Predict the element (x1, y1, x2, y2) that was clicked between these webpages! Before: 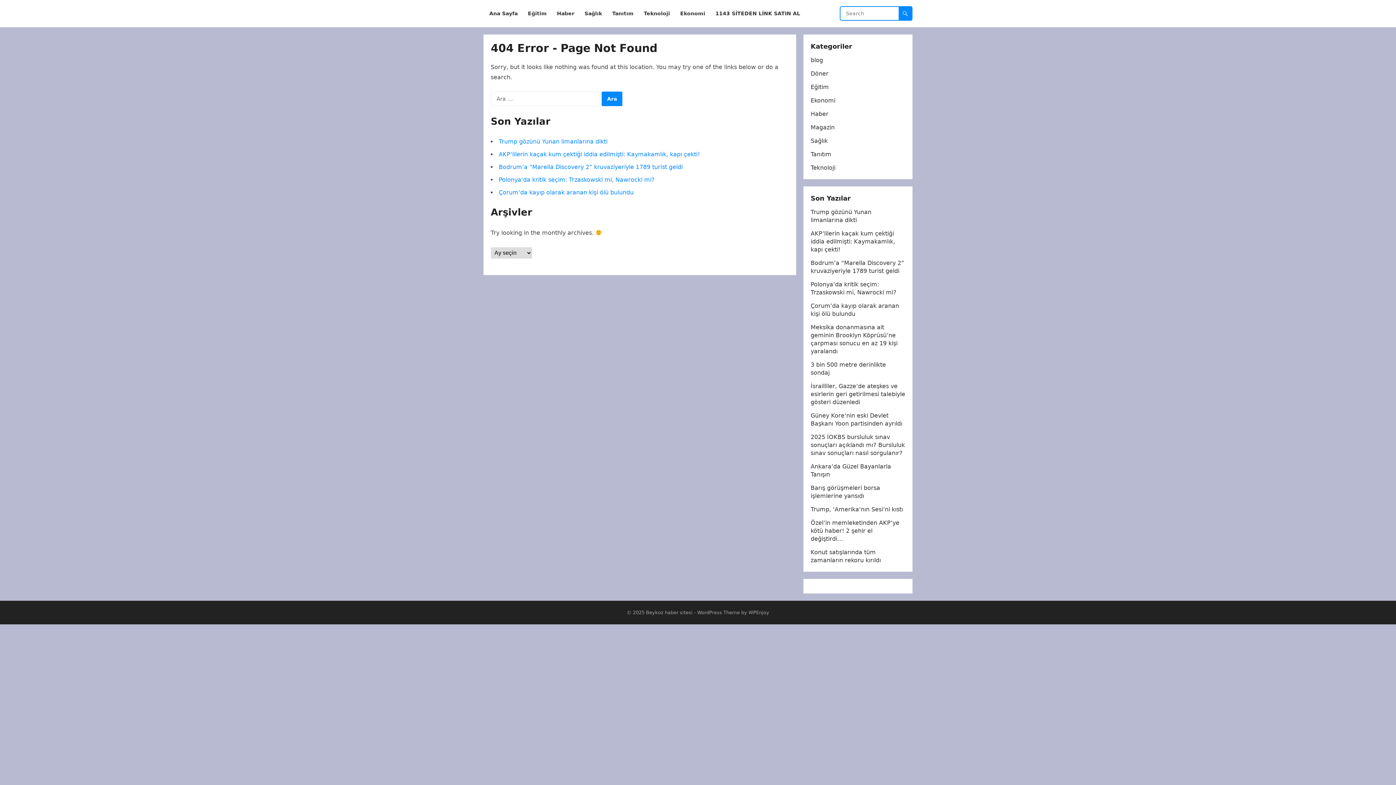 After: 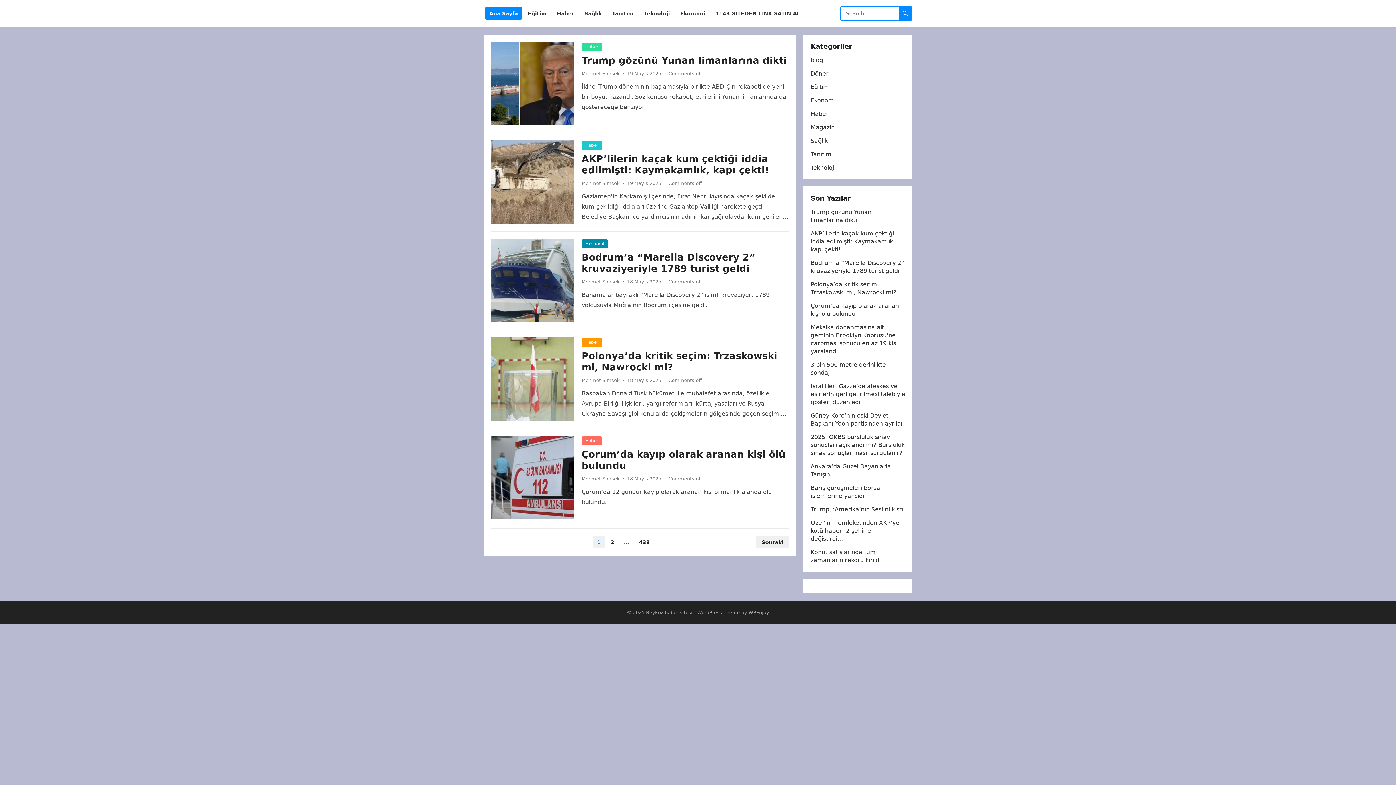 Action: label: Beykoz haber sitesi bbox: (646, 610, 692, 615)